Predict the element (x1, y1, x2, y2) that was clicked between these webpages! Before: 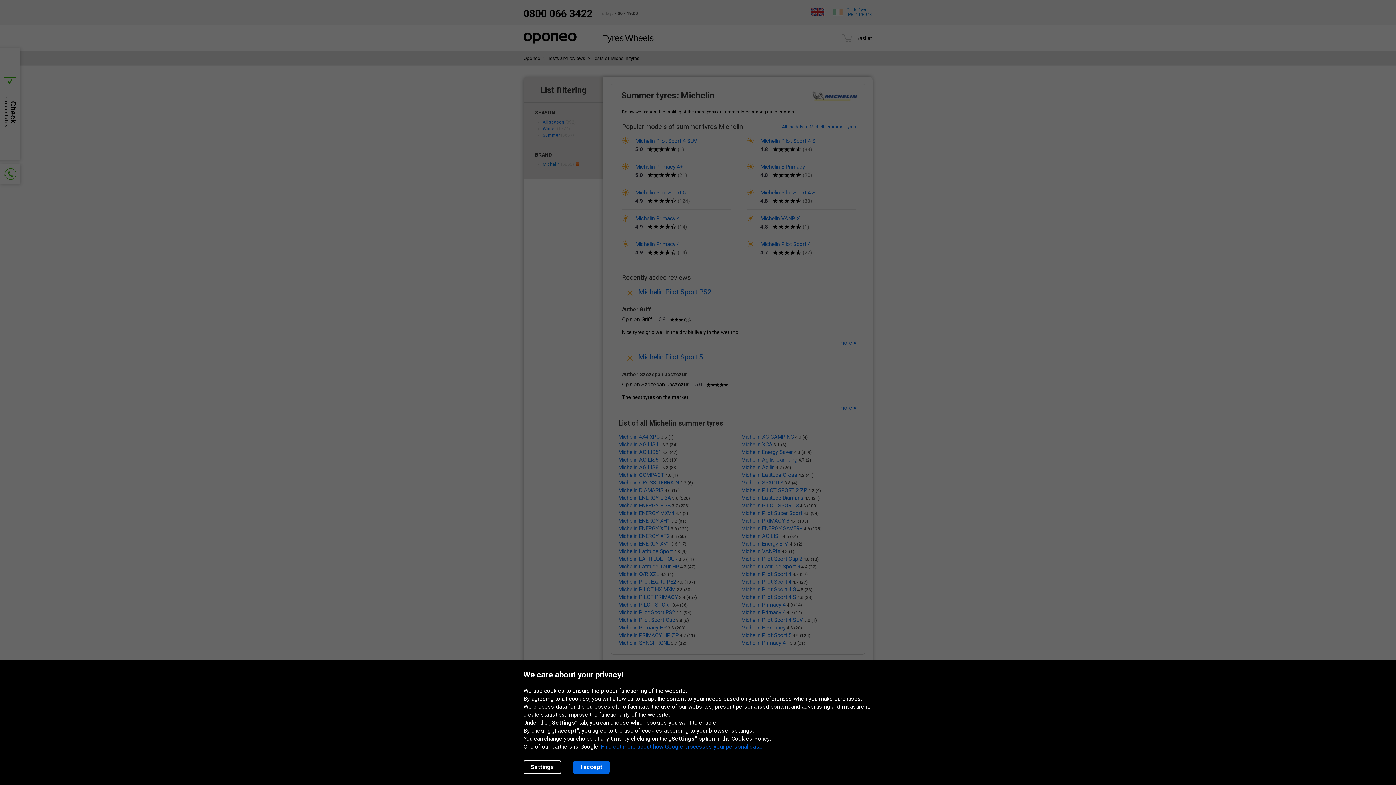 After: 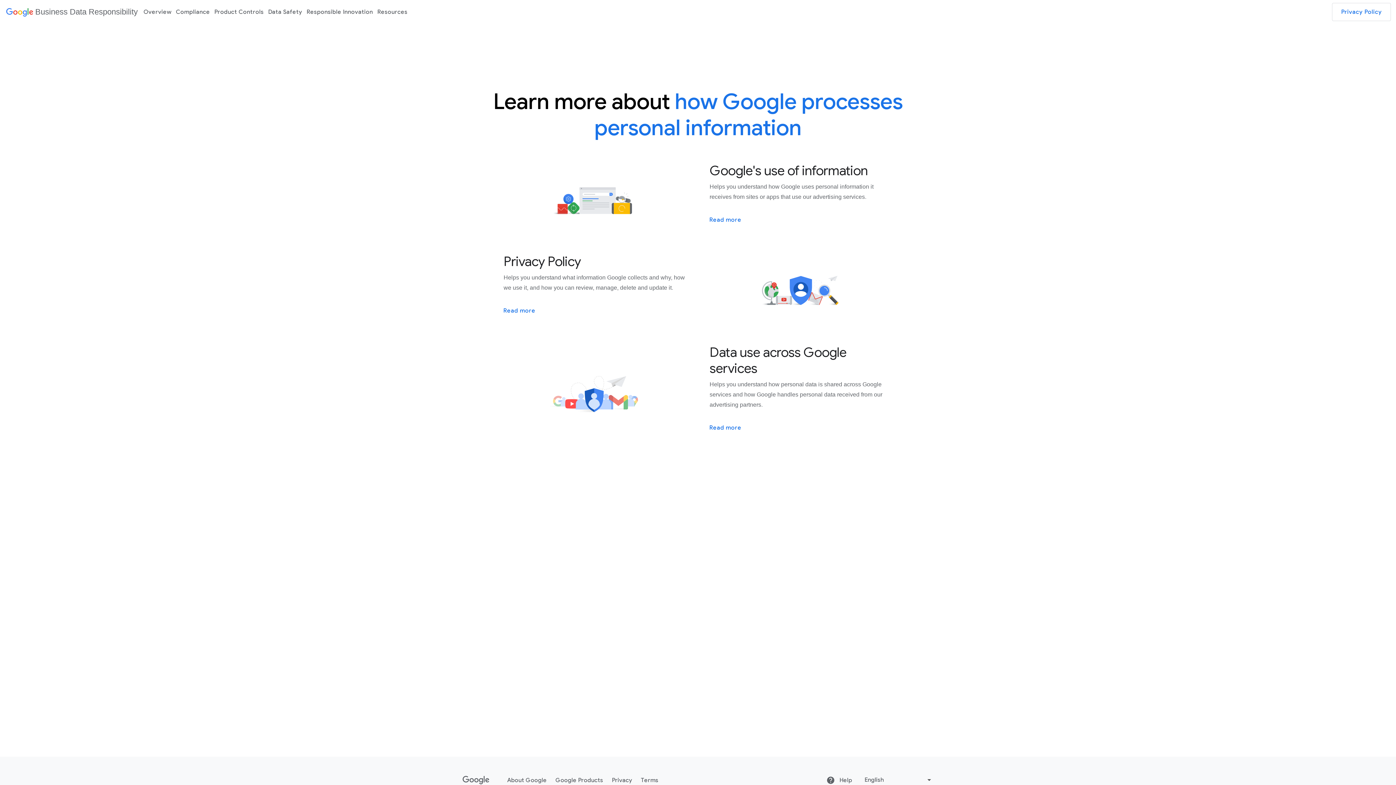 Action: bbox: (601, 743, 761, 750) label: Find out more about how Google processes your personal data.